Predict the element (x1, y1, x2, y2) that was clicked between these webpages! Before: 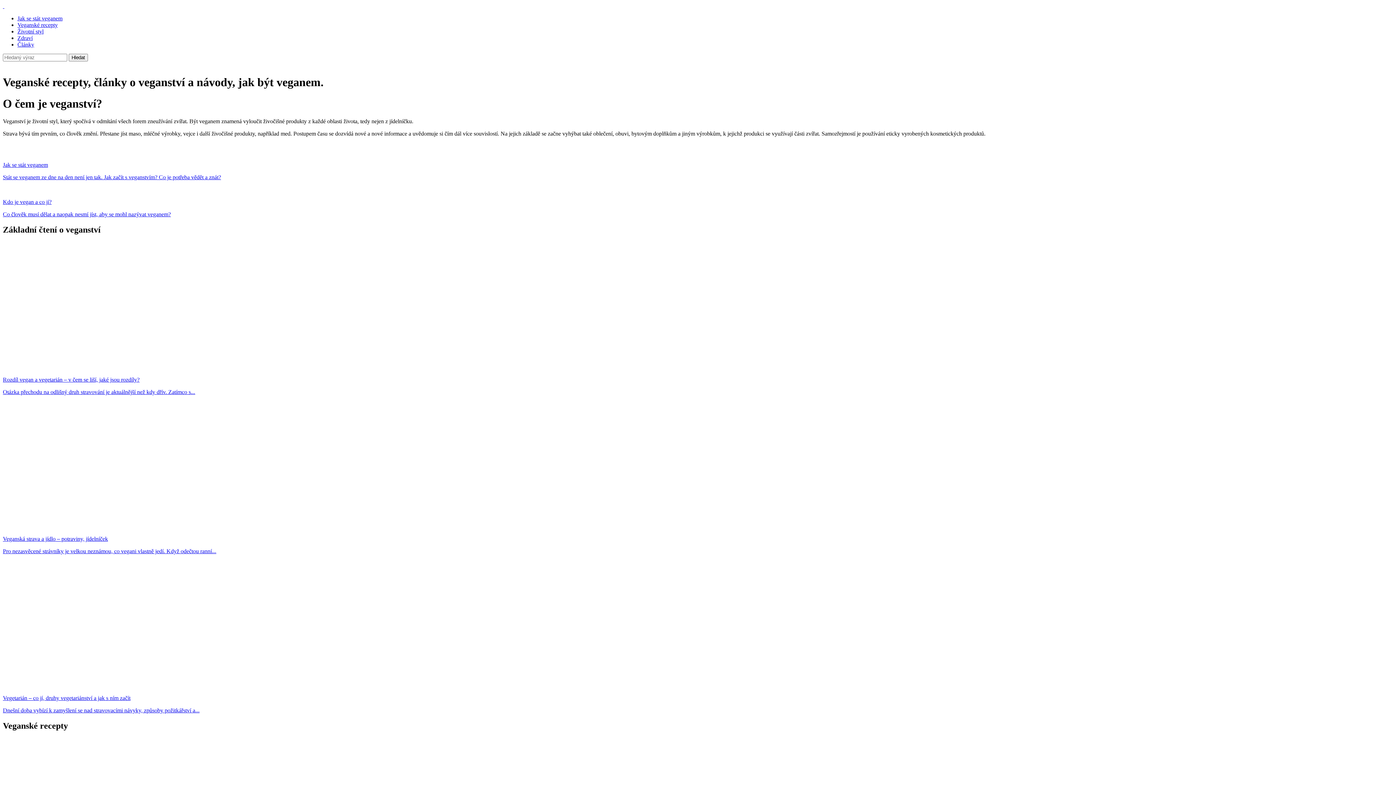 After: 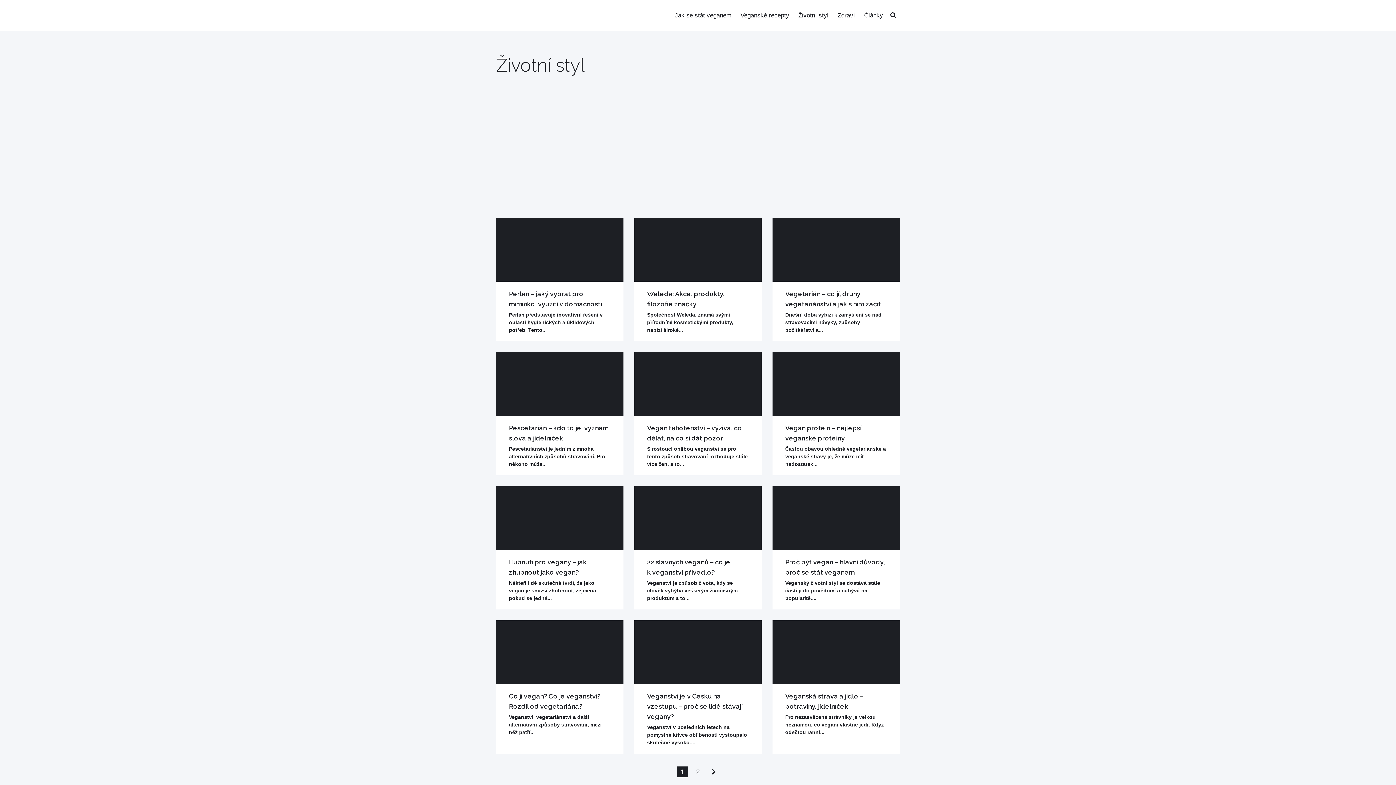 Action: bbox: (17, 28, 43, 34) label: Životní styl